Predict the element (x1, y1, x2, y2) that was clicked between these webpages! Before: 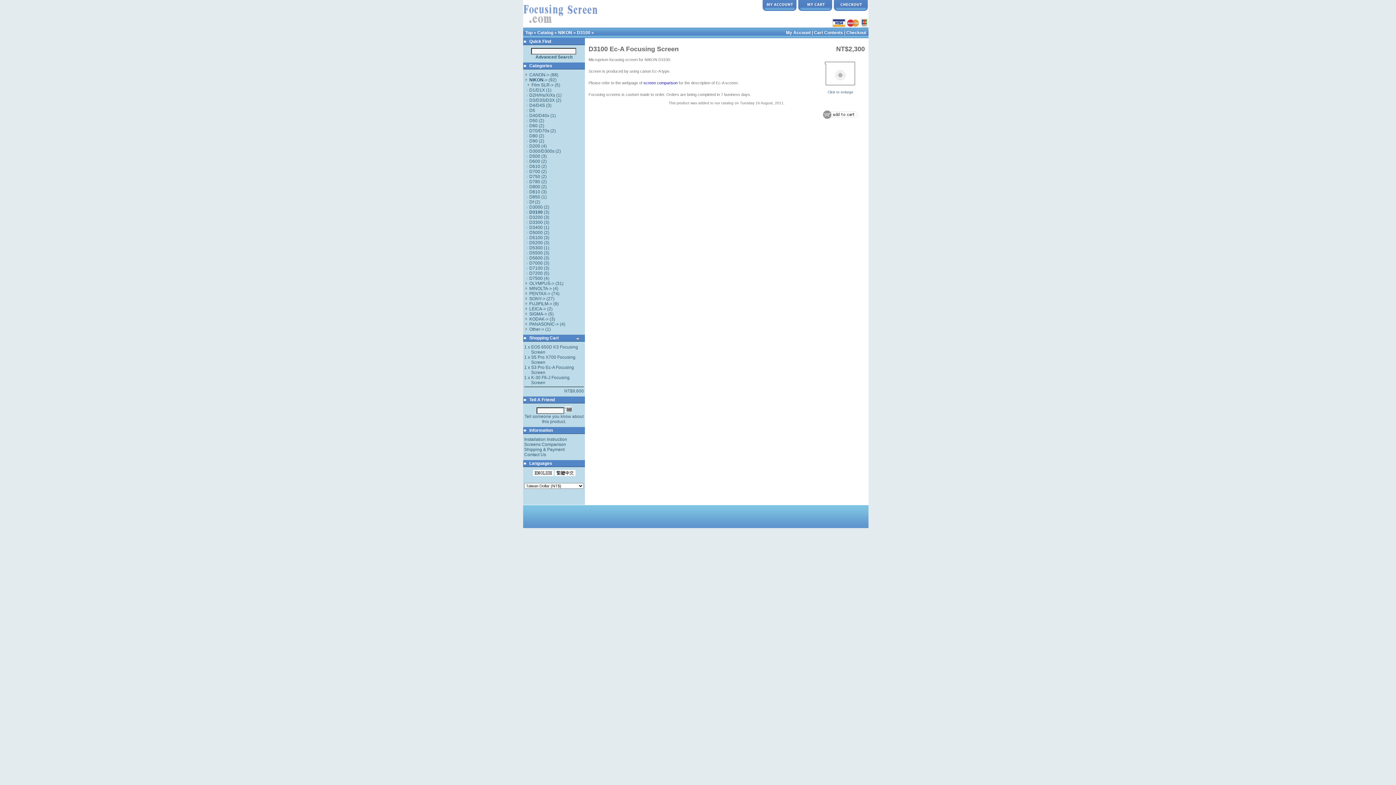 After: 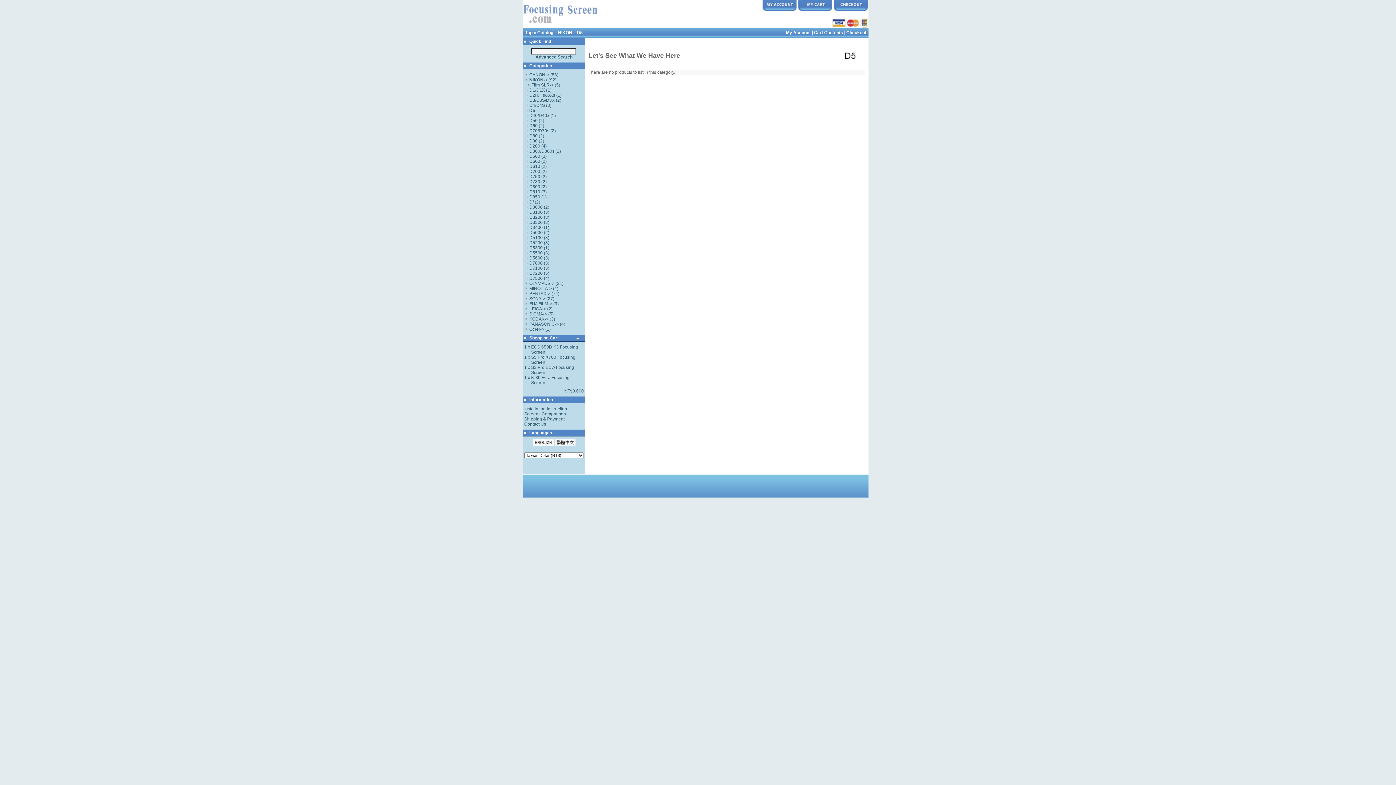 Action: label: D5 bbox: (529, 108, 535, 113)